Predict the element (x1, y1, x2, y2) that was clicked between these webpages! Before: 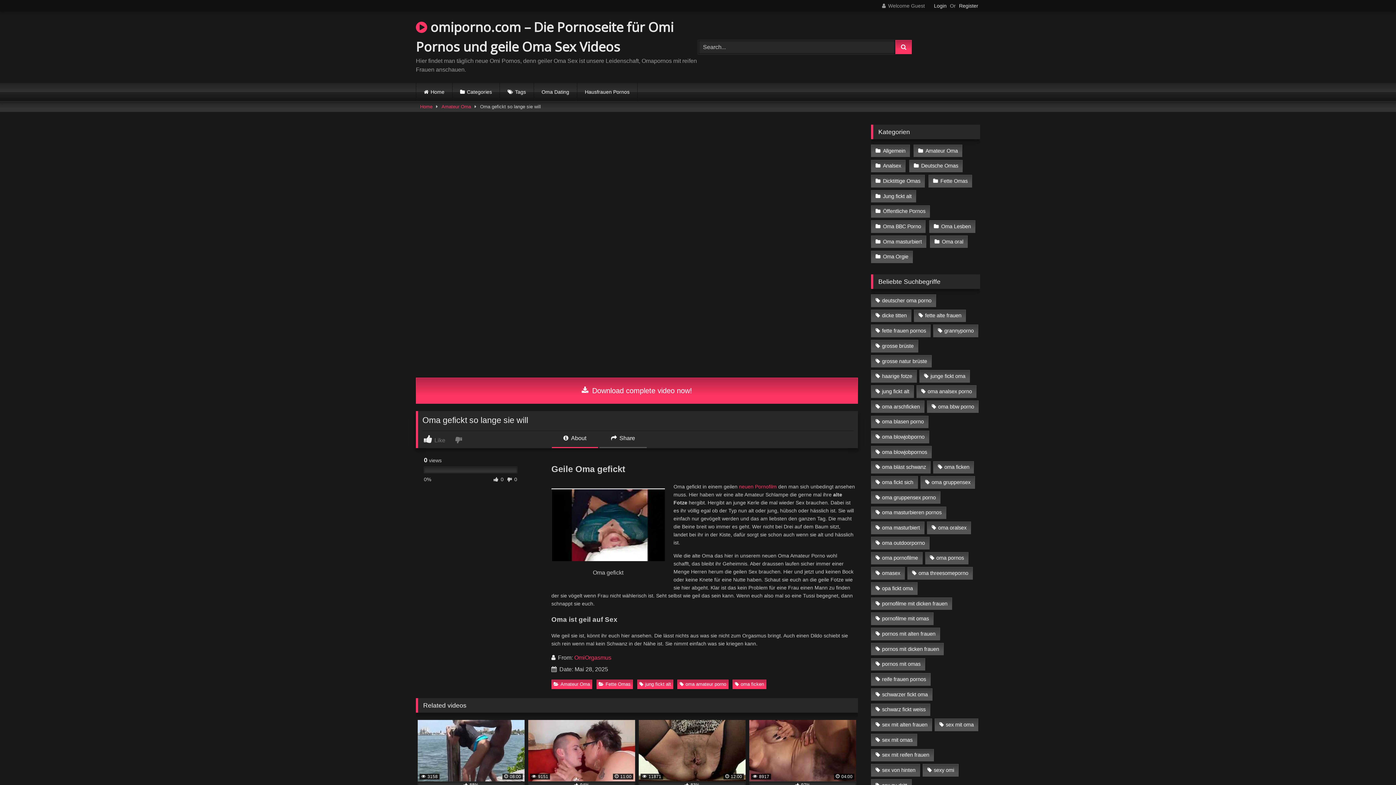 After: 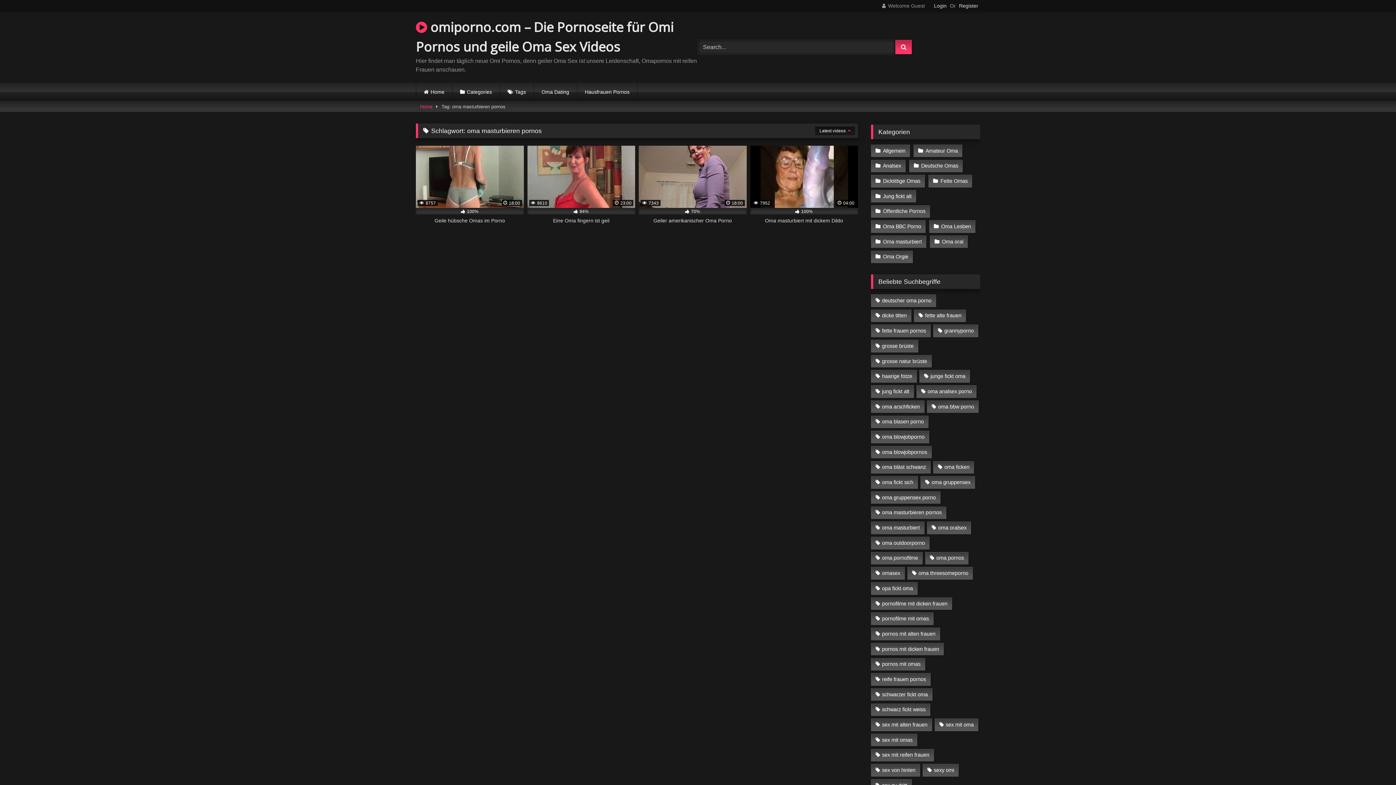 Action: bbox: (871, 506, 946, 519) label: oma masturbieren pornos (4 Einträge)